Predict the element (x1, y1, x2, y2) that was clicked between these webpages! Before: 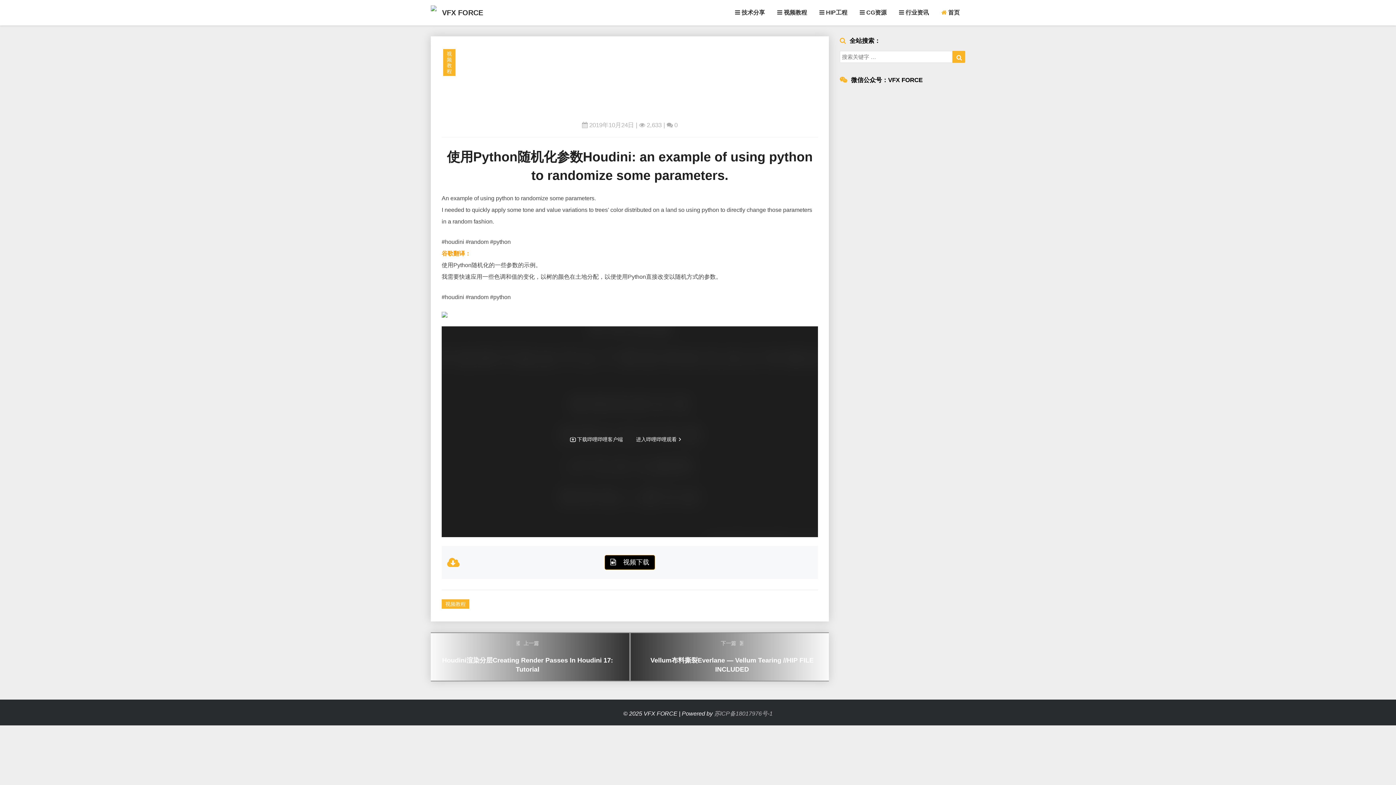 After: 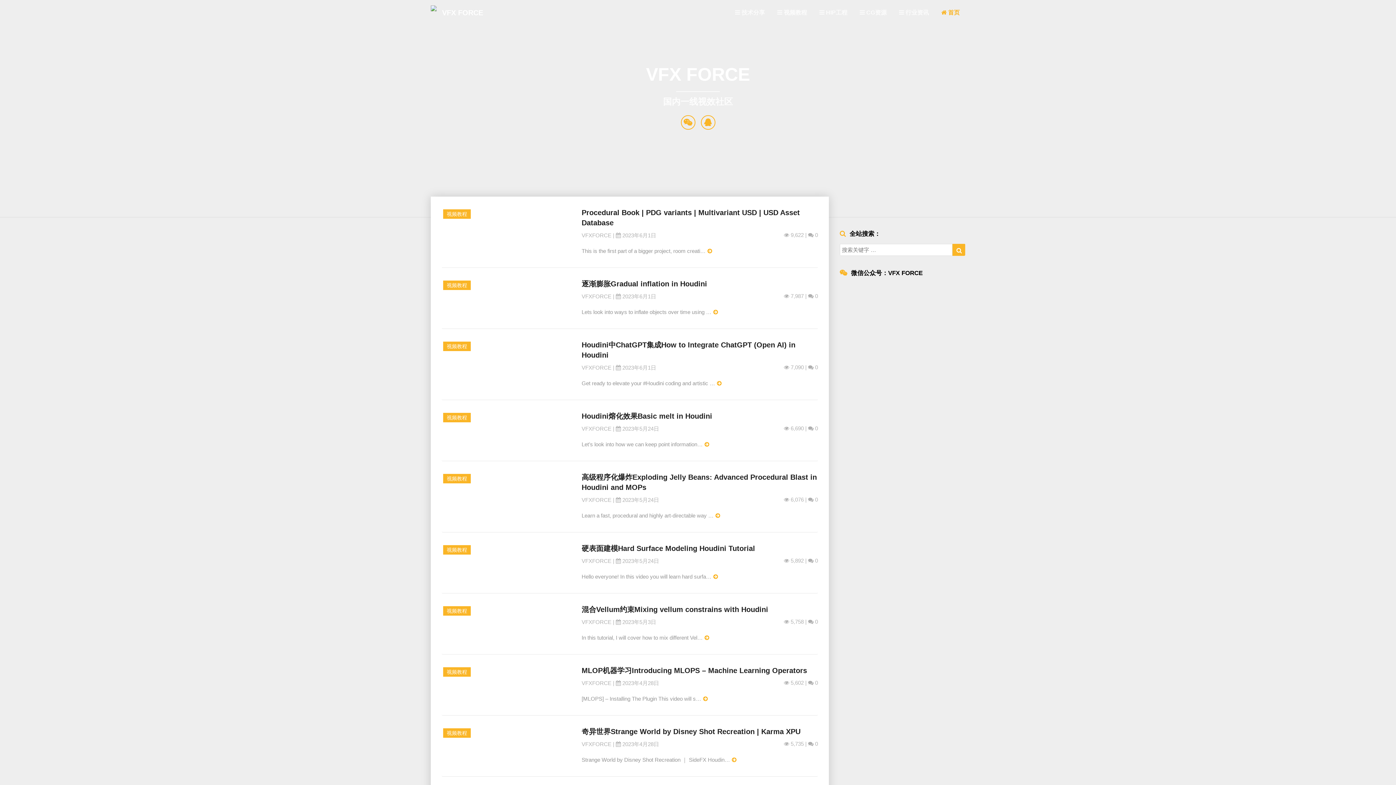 Action: label:   首页 bbox: (934, 0, 965, 25)